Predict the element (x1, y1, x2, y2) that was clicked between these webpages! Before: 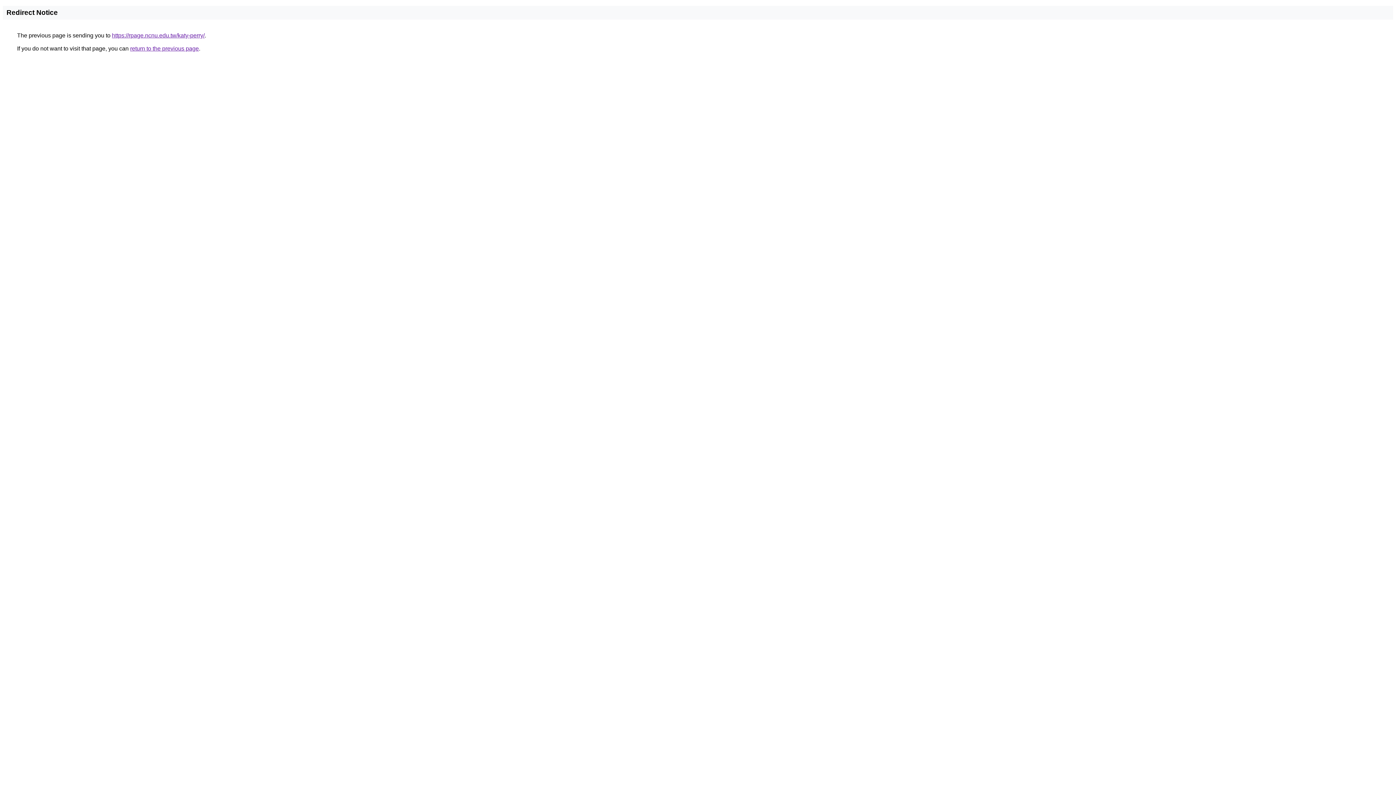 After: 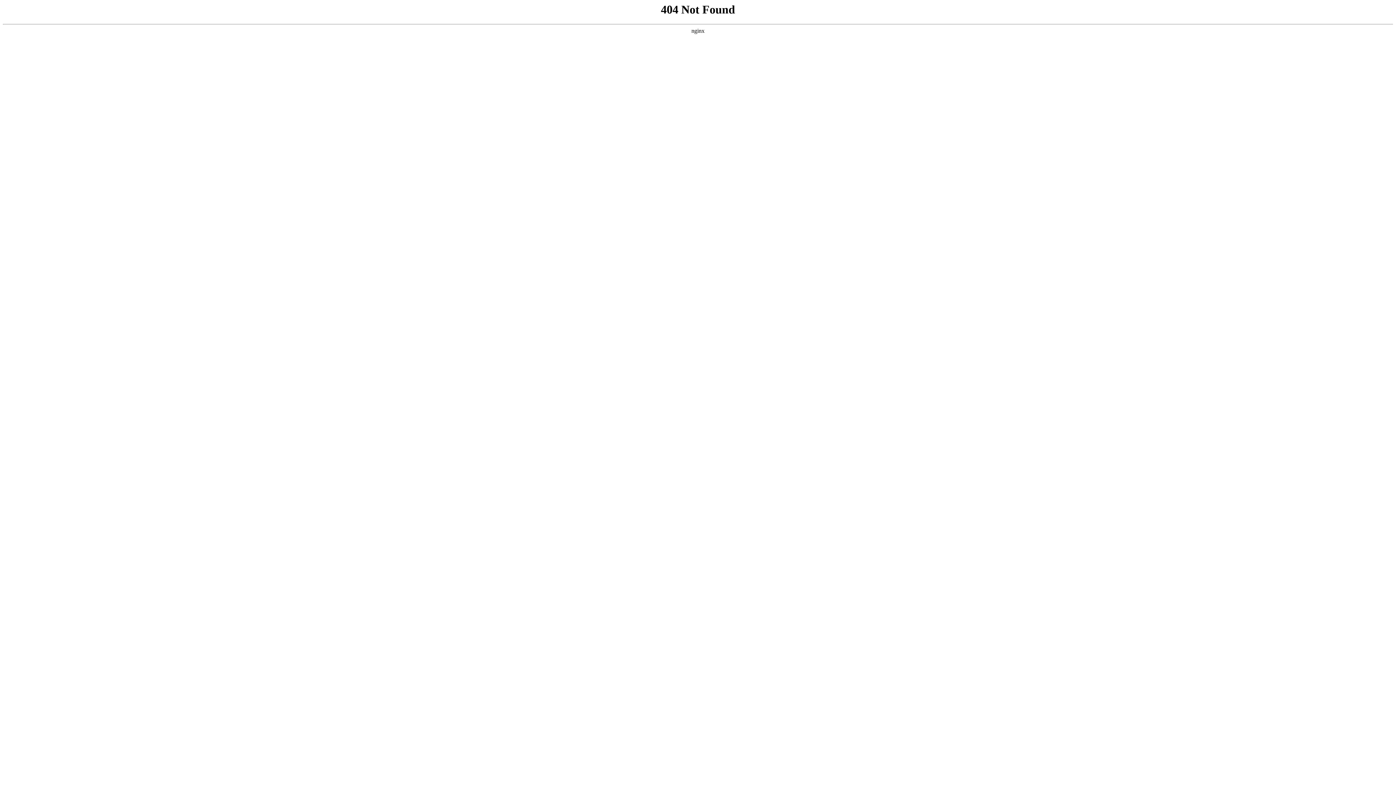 Action: bbox: (112, 32, 204, 38) label: https://rpage.ncnu.edu.tw/katy-perry/